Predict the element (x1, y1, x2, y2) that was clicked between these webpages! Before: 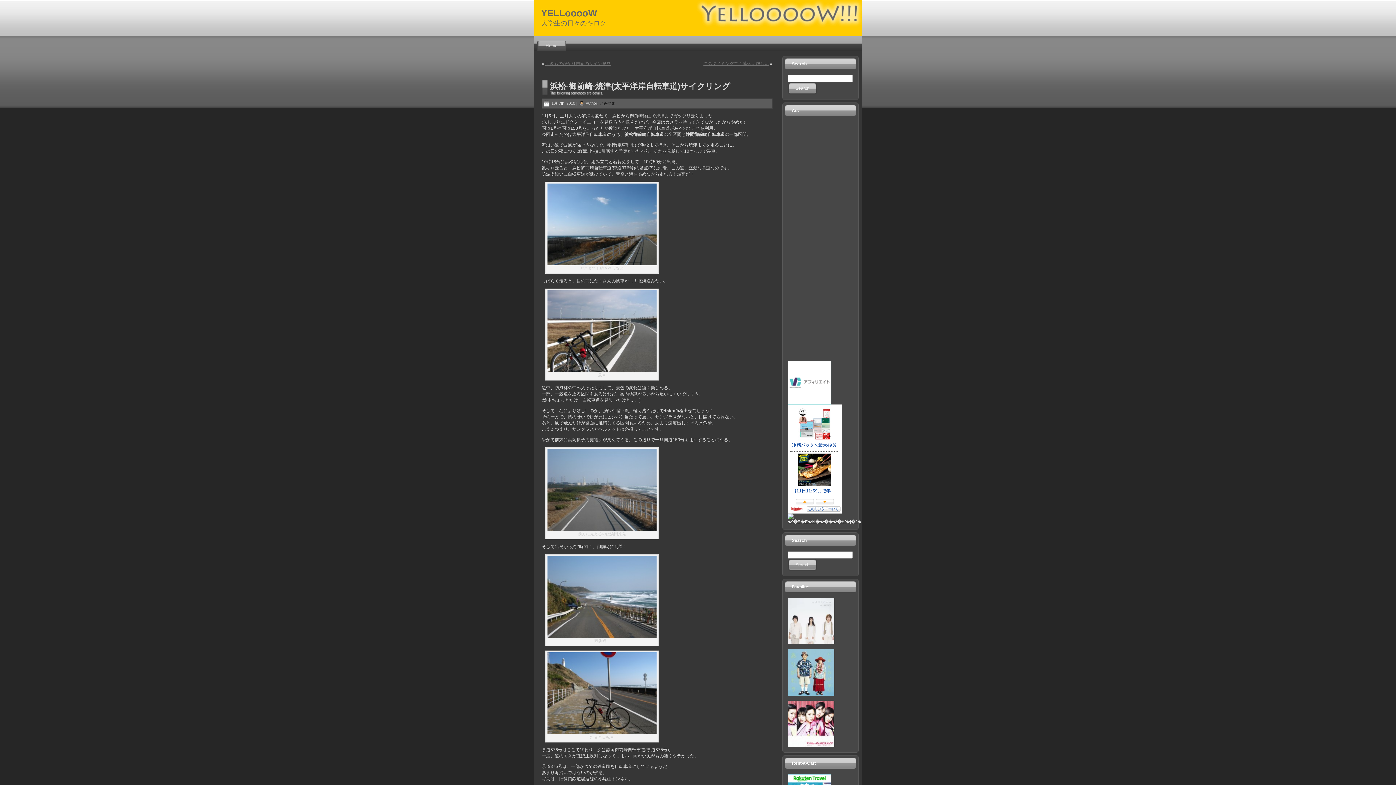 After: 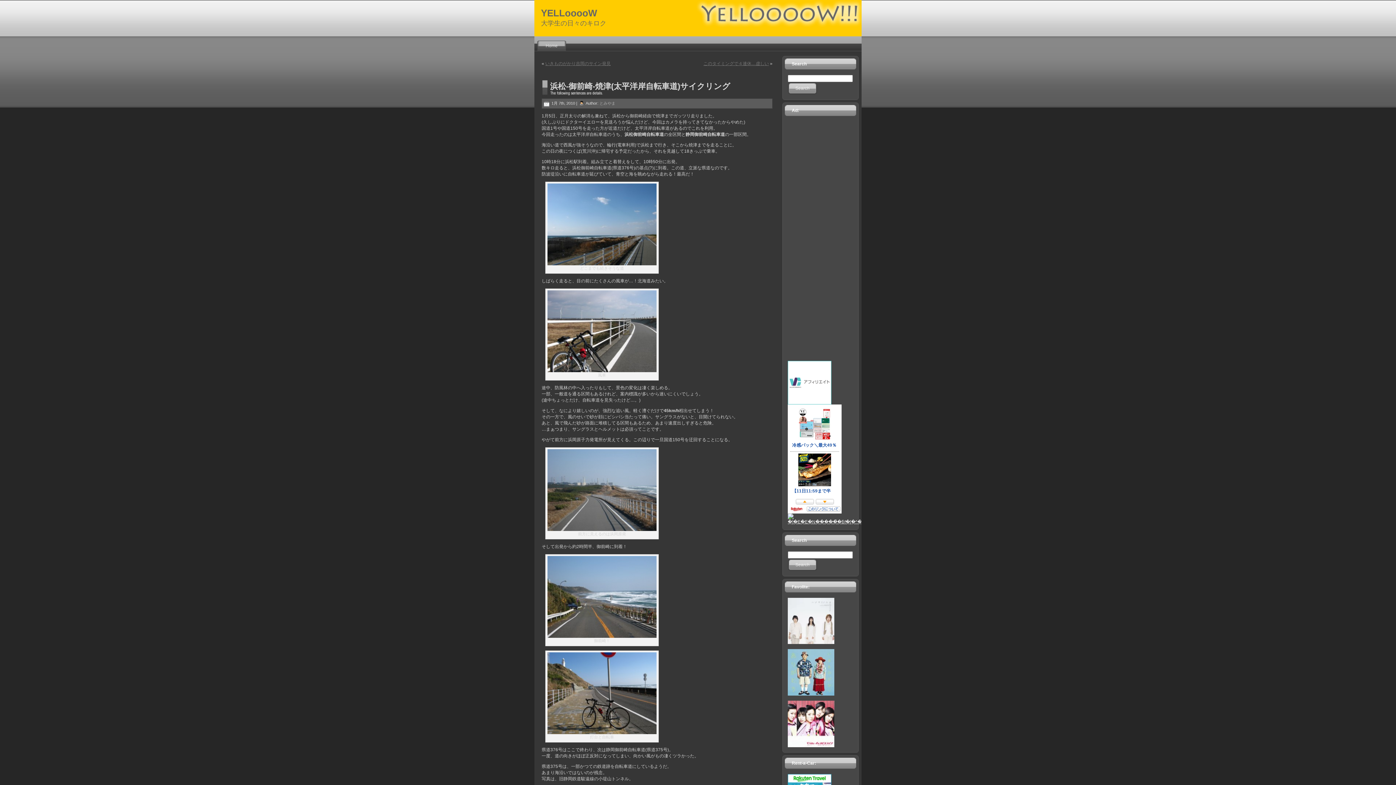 Action: label: とみやま bbox: (599, 100, 615, 105)